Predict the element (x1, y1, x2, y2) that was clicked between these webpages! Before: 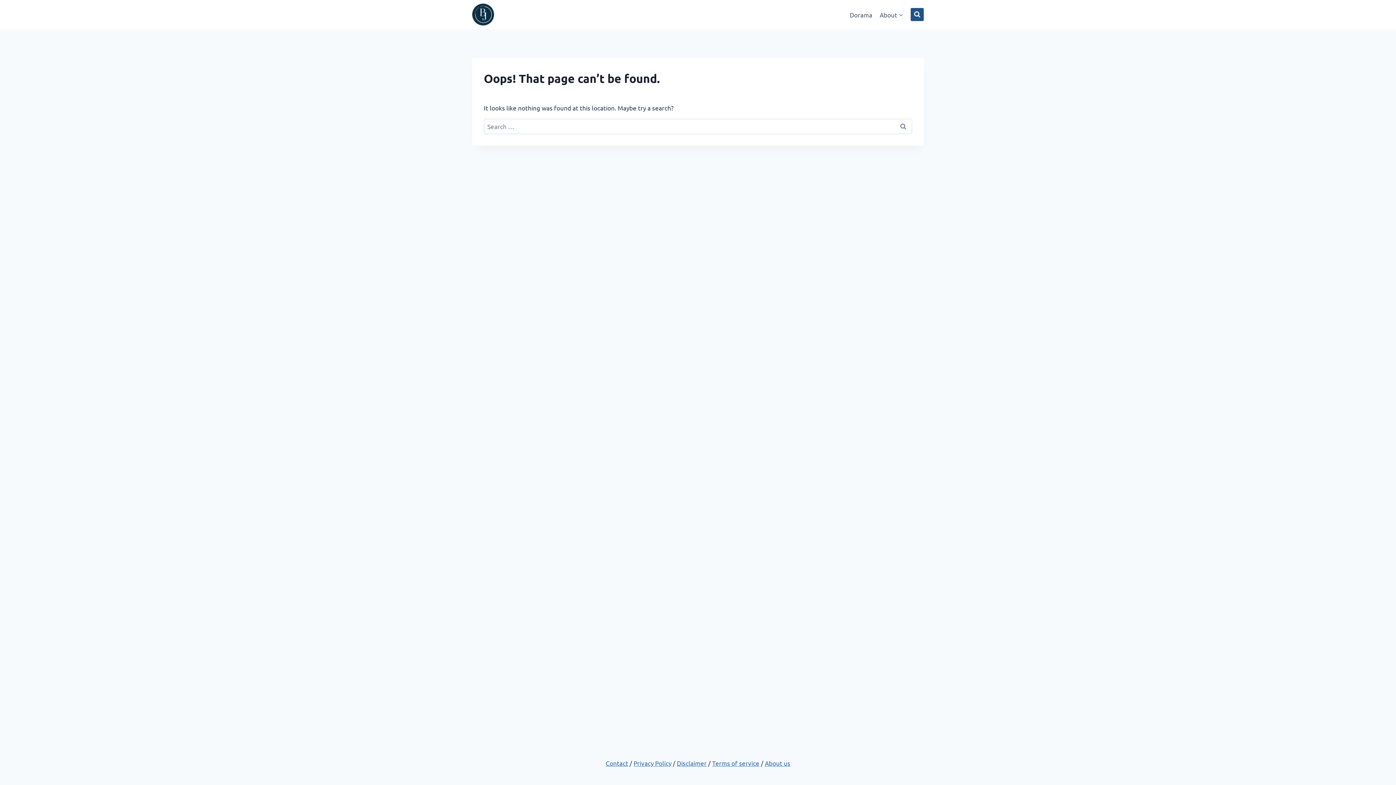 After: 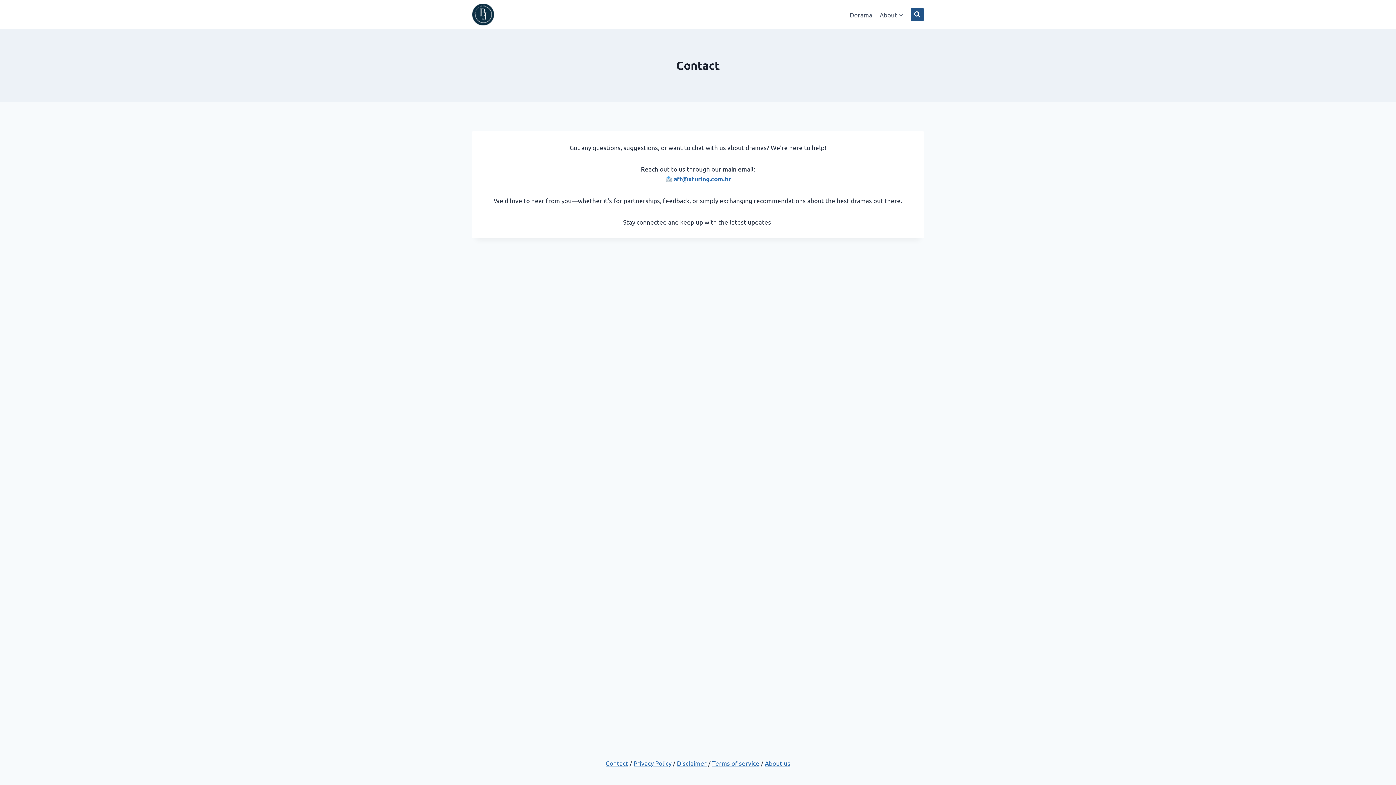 Action: bbox: (605, 759, 628, 767) label: Contact